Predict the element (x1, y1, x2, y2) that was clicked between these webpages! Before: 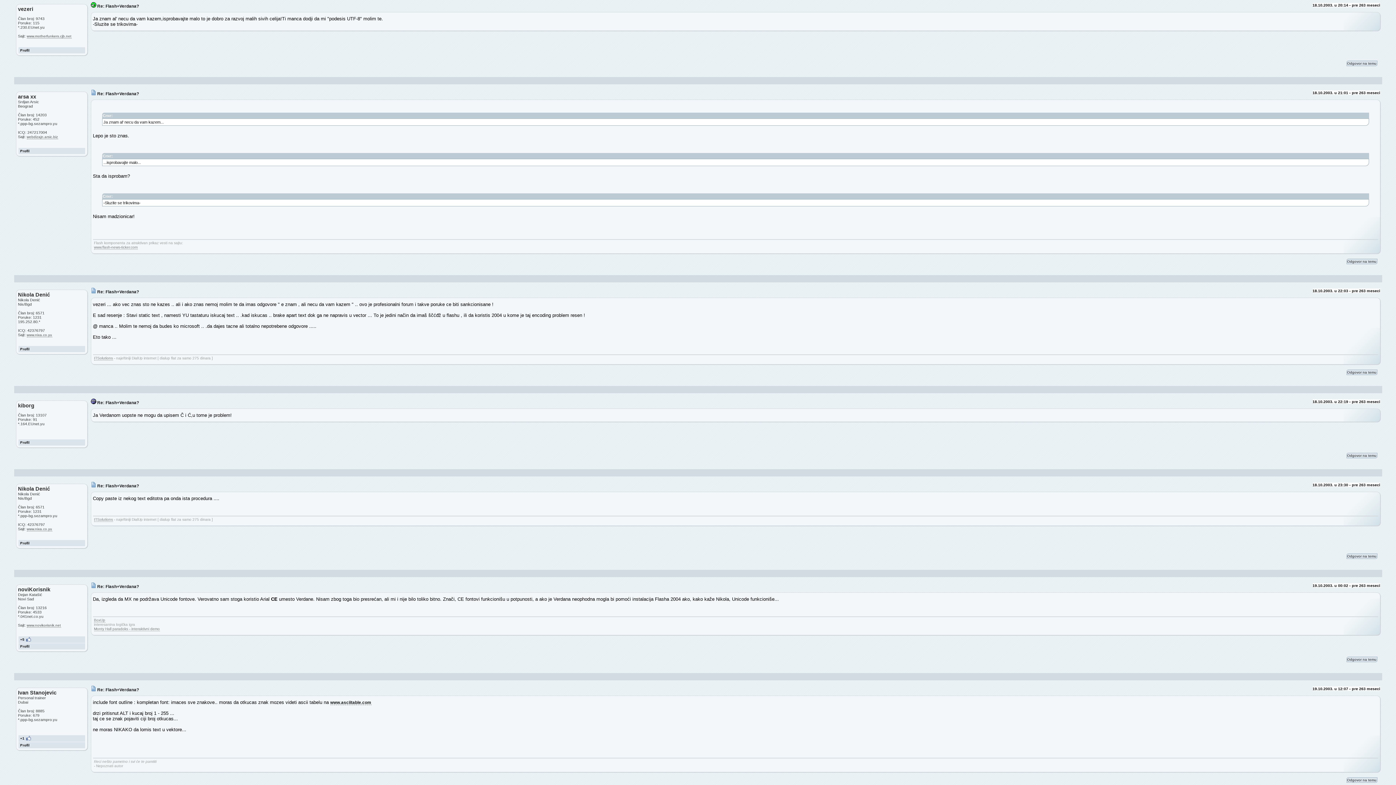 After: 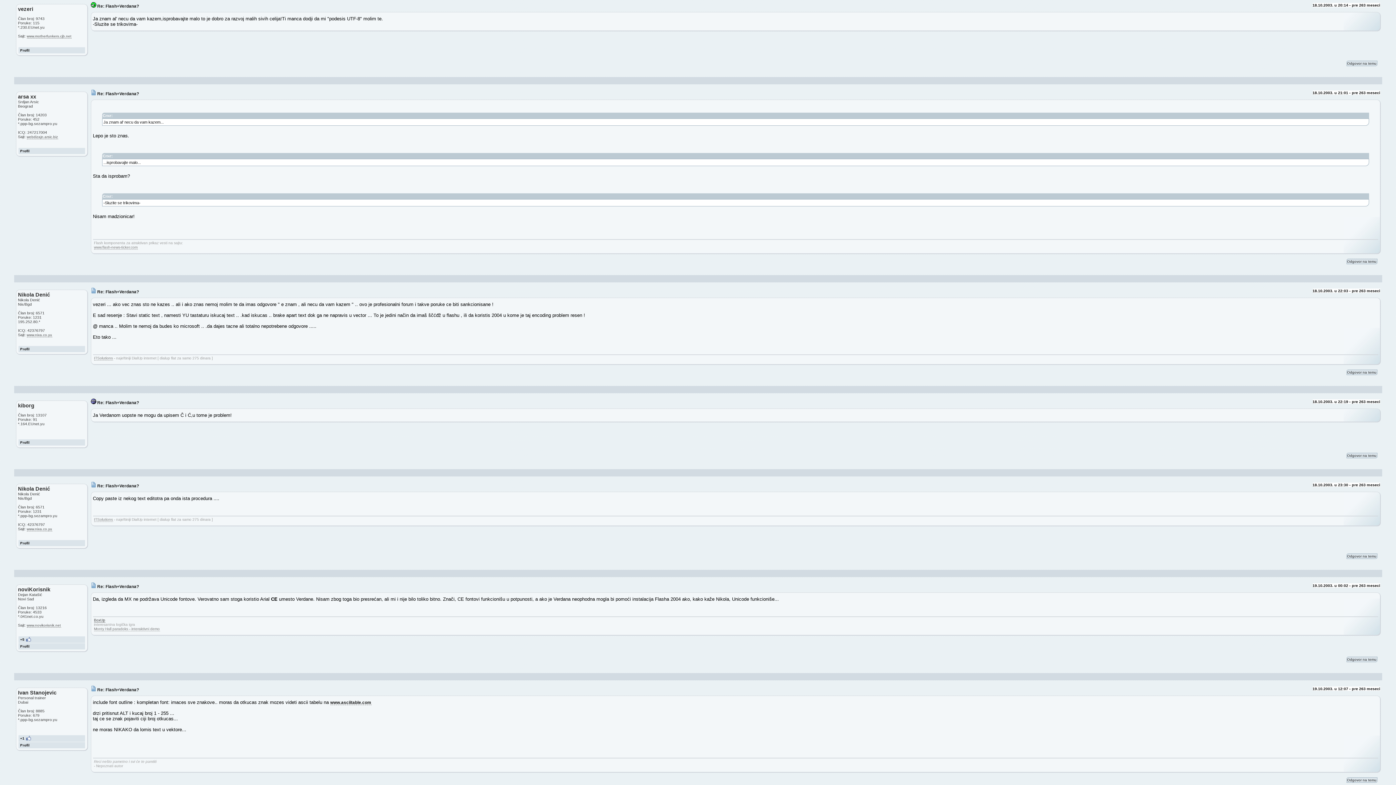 Action: label: BoxUp bbox: (94, 618, 105, 622)